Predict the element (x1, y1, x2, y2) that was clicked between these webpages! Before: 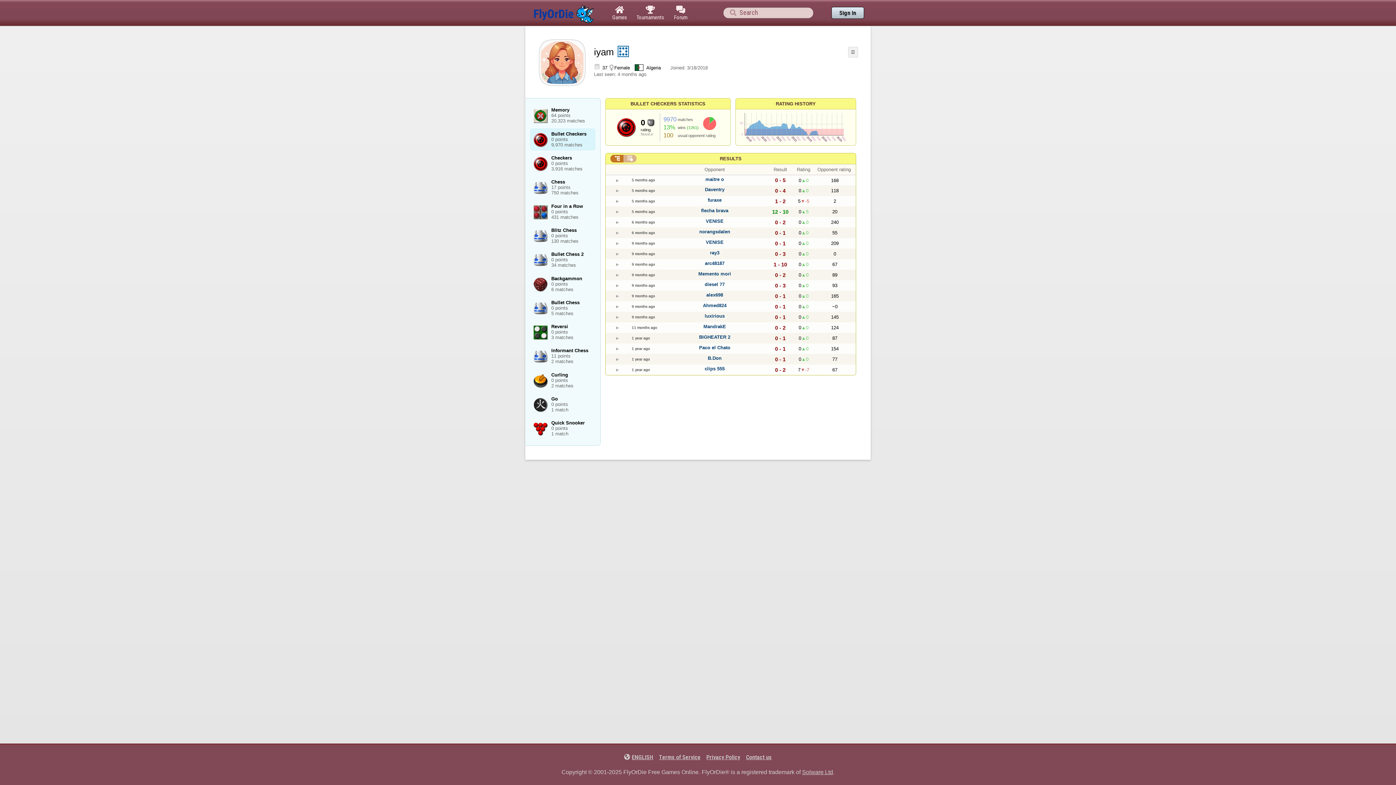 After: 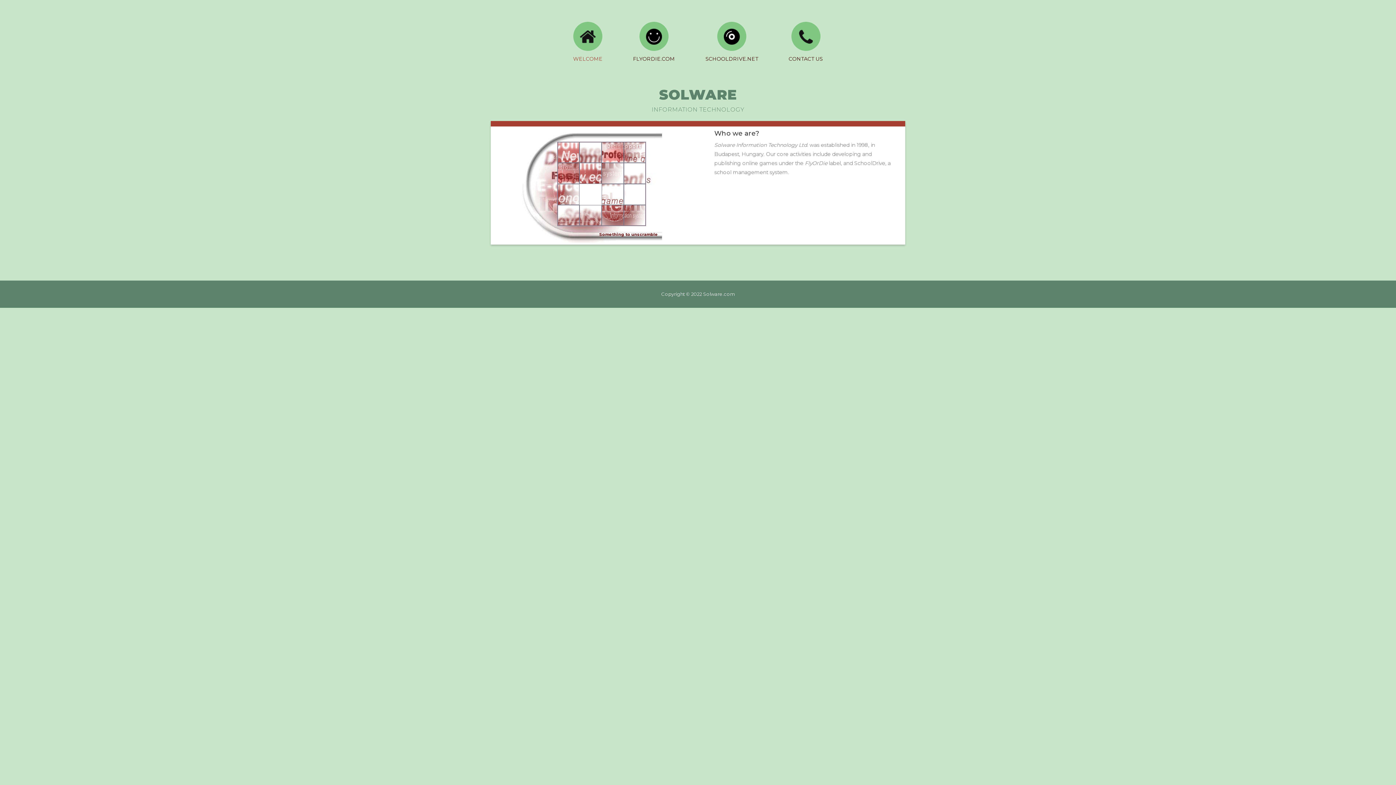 Action: label: Solware Ltd bbox: (802, 769, 833, 776)